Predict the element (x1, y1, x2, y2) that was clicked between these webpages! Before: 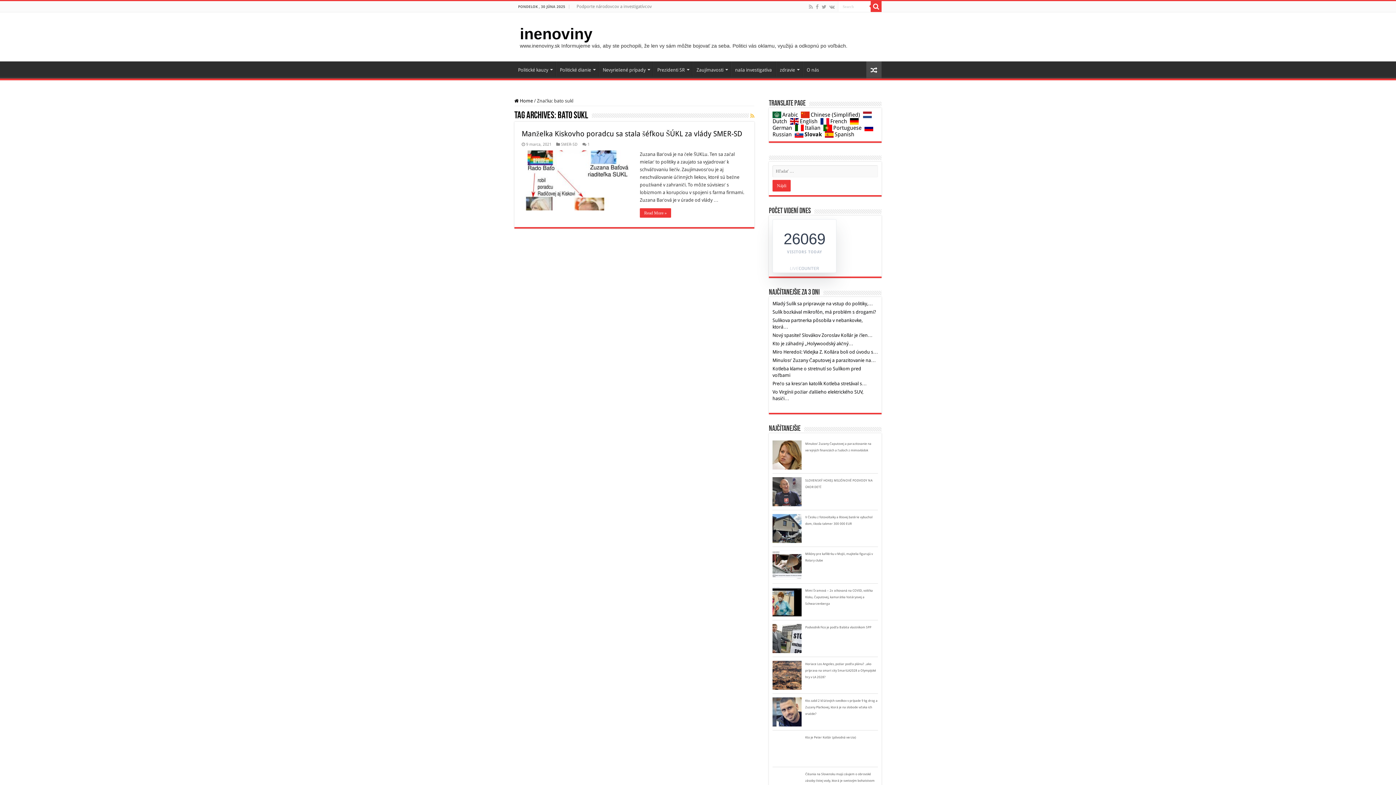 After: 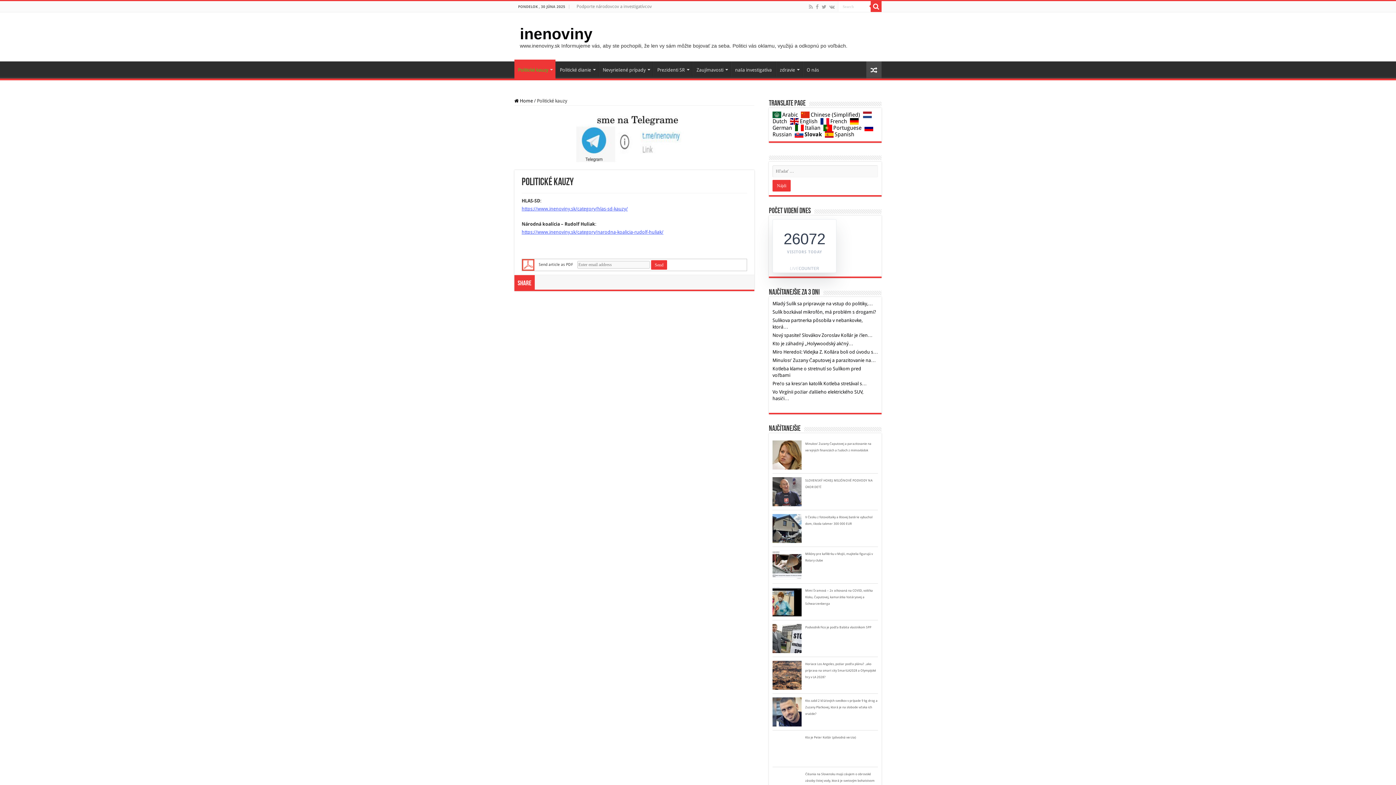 Action: label: Politické kauzy bbox: (514, 61, 555, 76)